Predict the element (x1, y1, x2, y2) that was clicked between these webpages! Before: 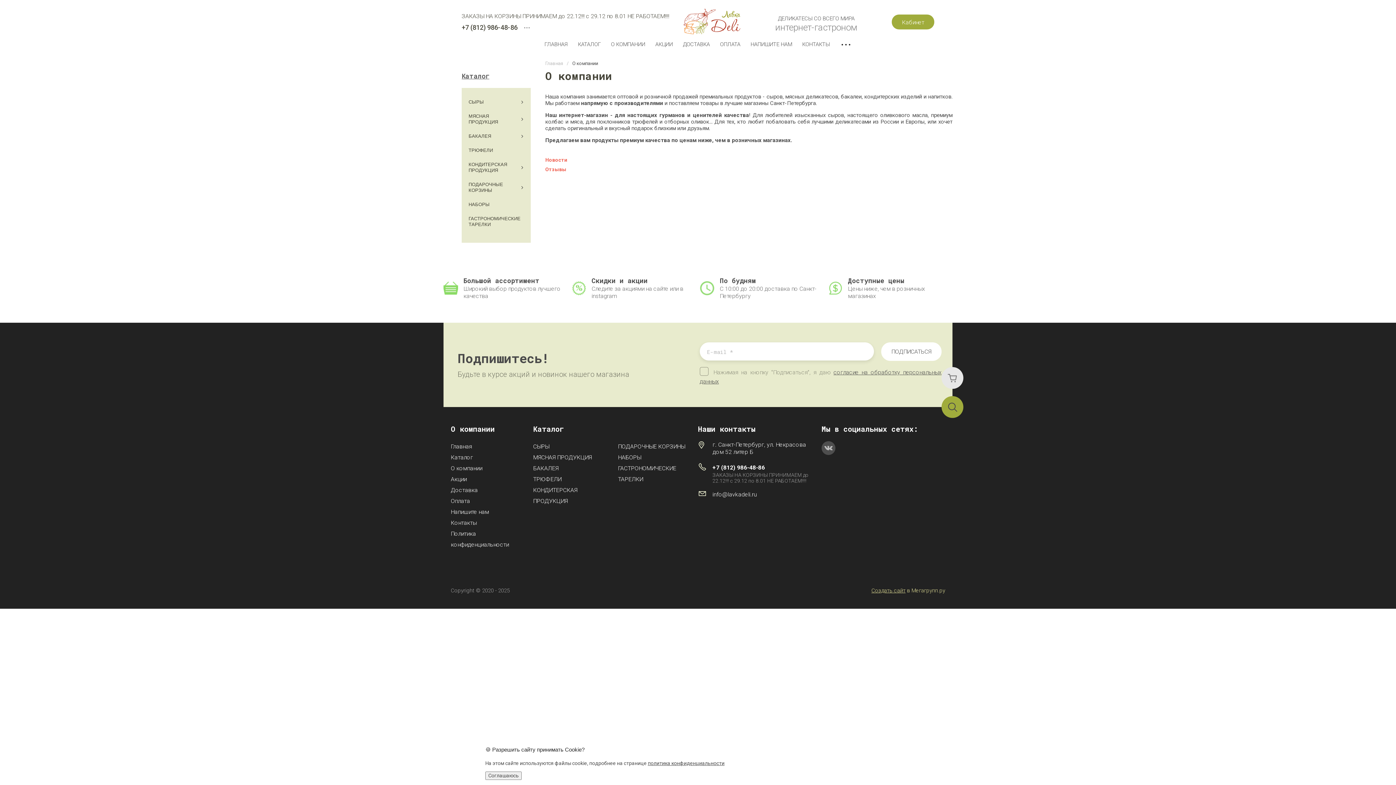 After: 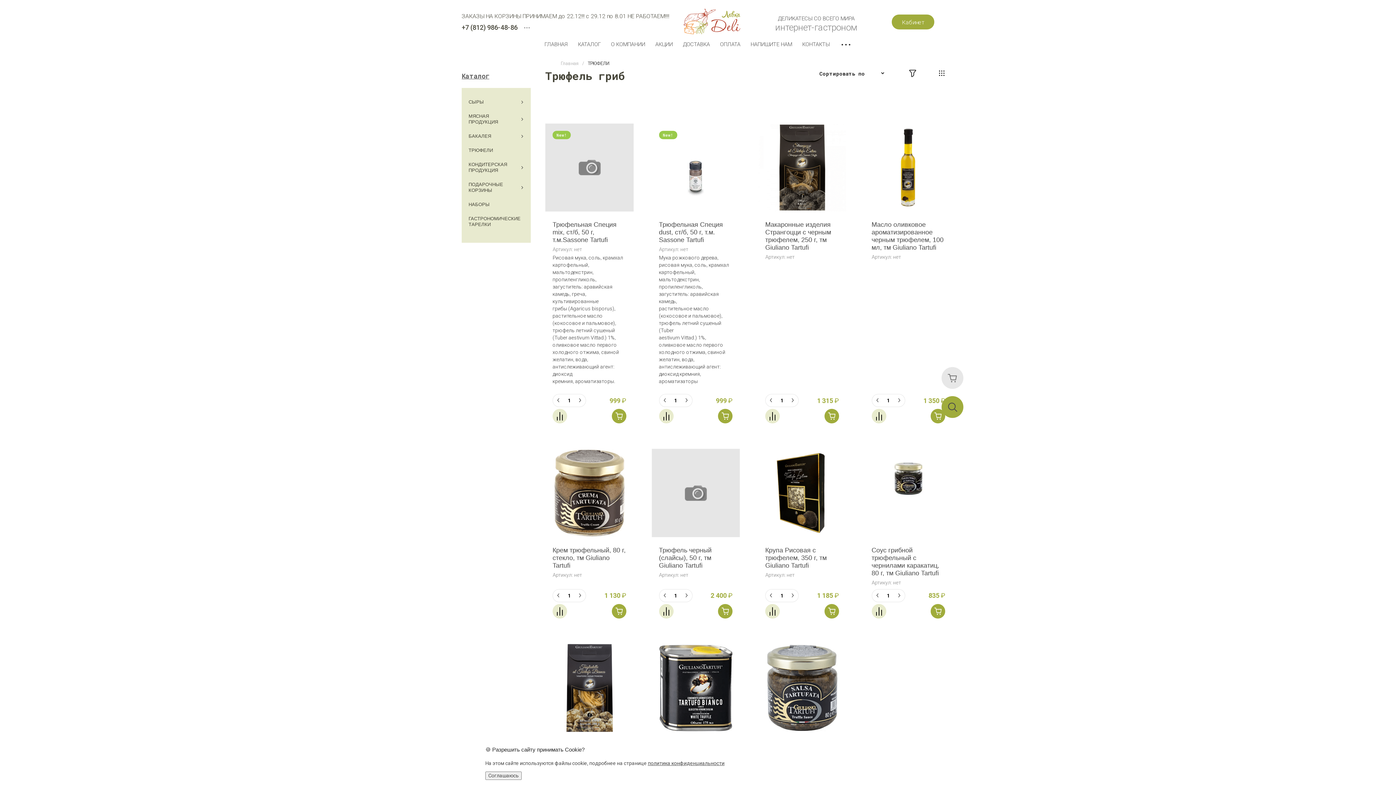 Action: label: ТРЮФЕЛИ bbox: (533, 474, 561, 485)